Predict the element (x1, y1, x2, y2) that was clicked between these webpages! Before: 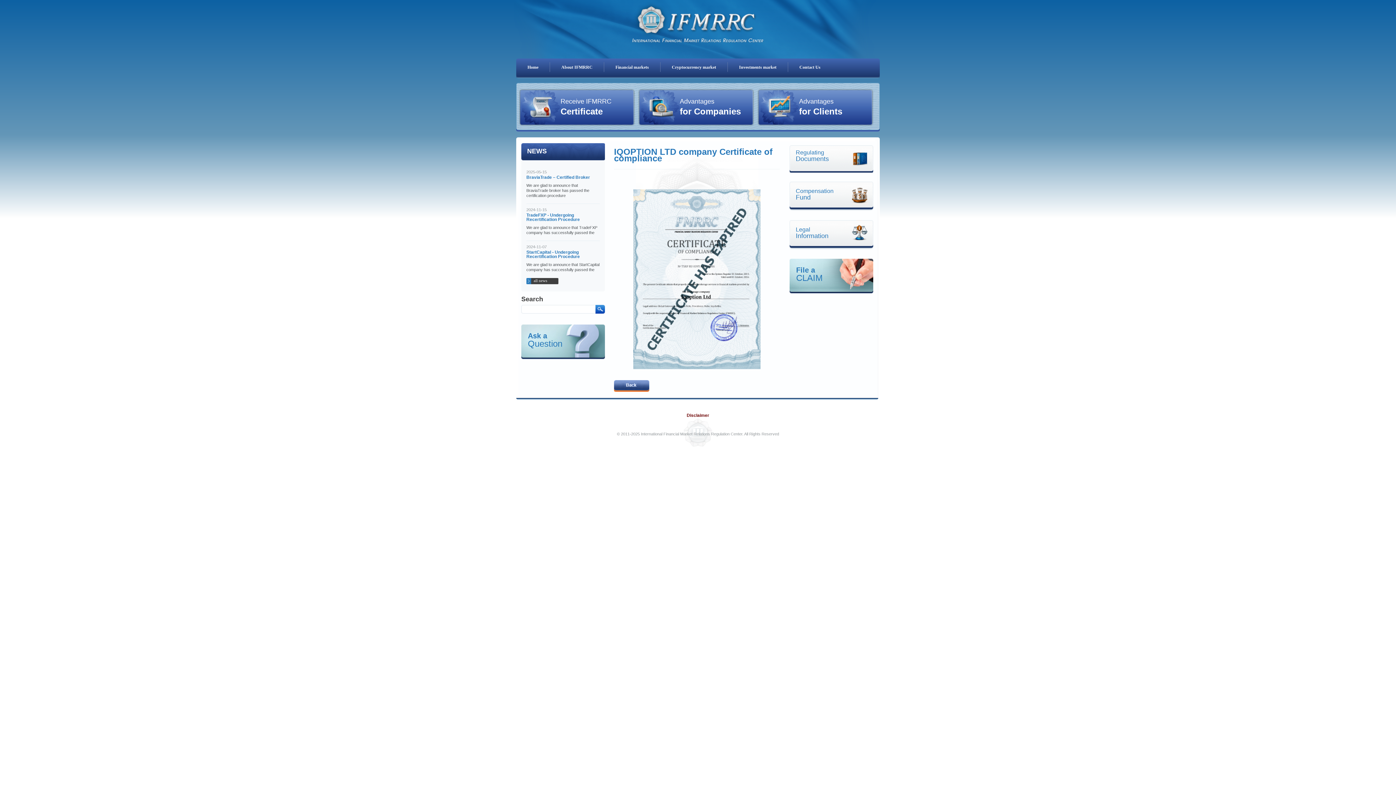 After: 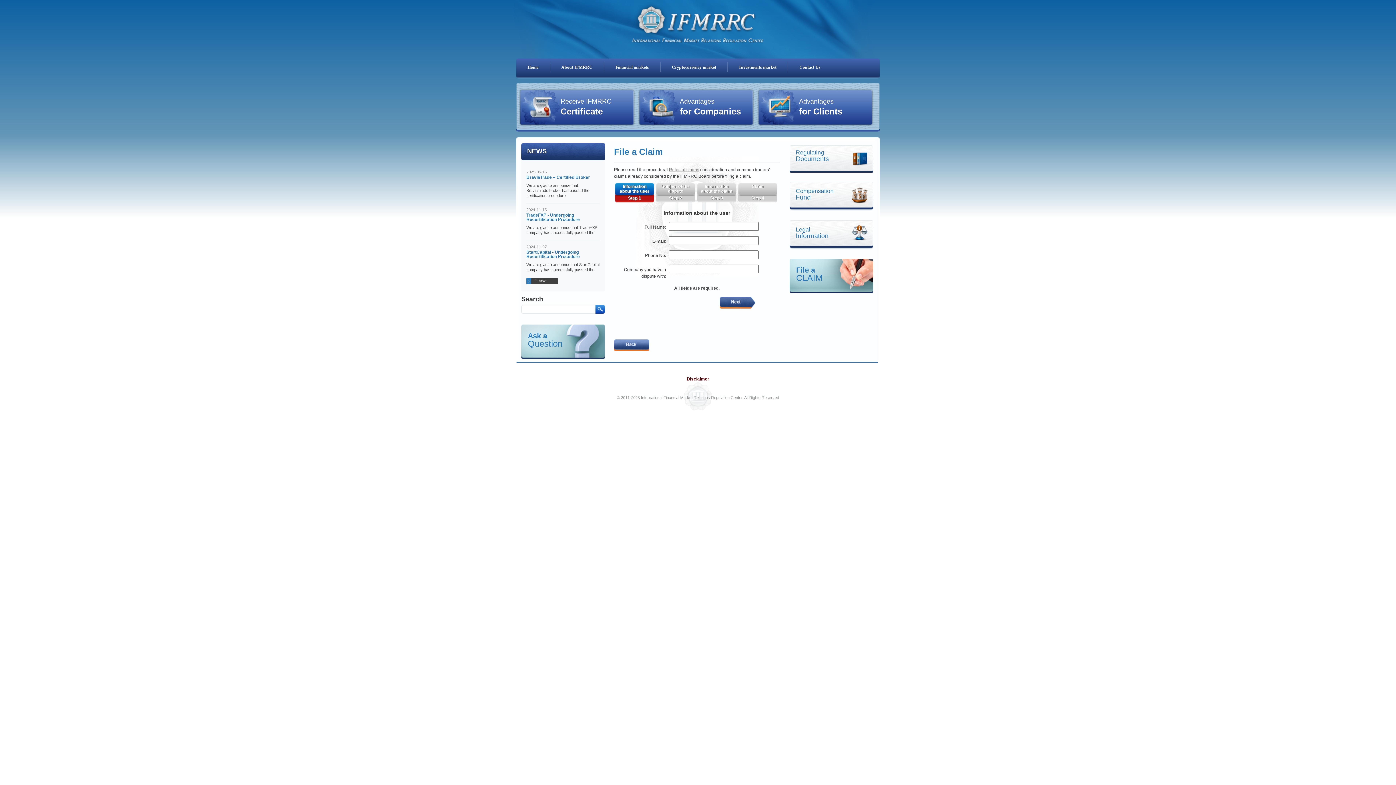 Action: bbox: (789, 258, 873, 293) label: File a
CLAIM